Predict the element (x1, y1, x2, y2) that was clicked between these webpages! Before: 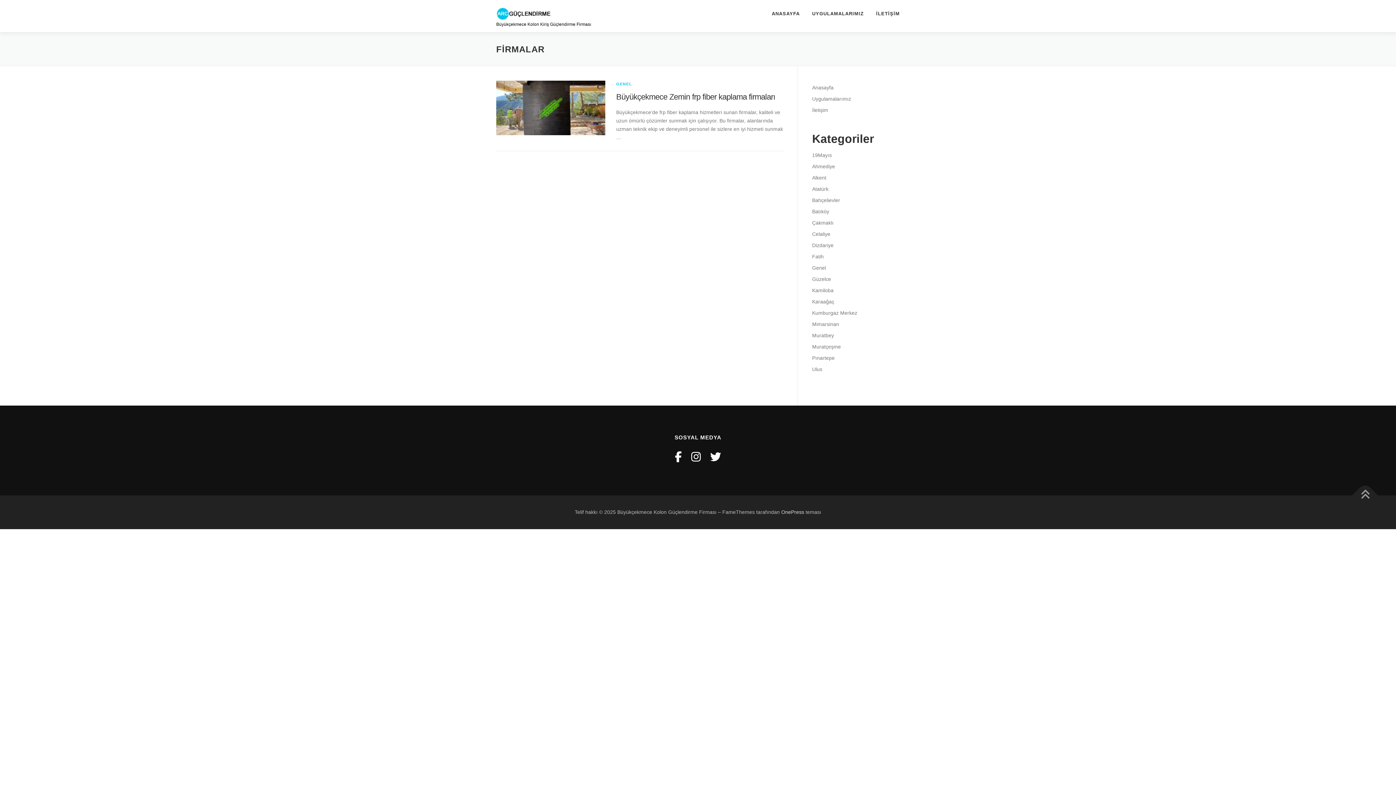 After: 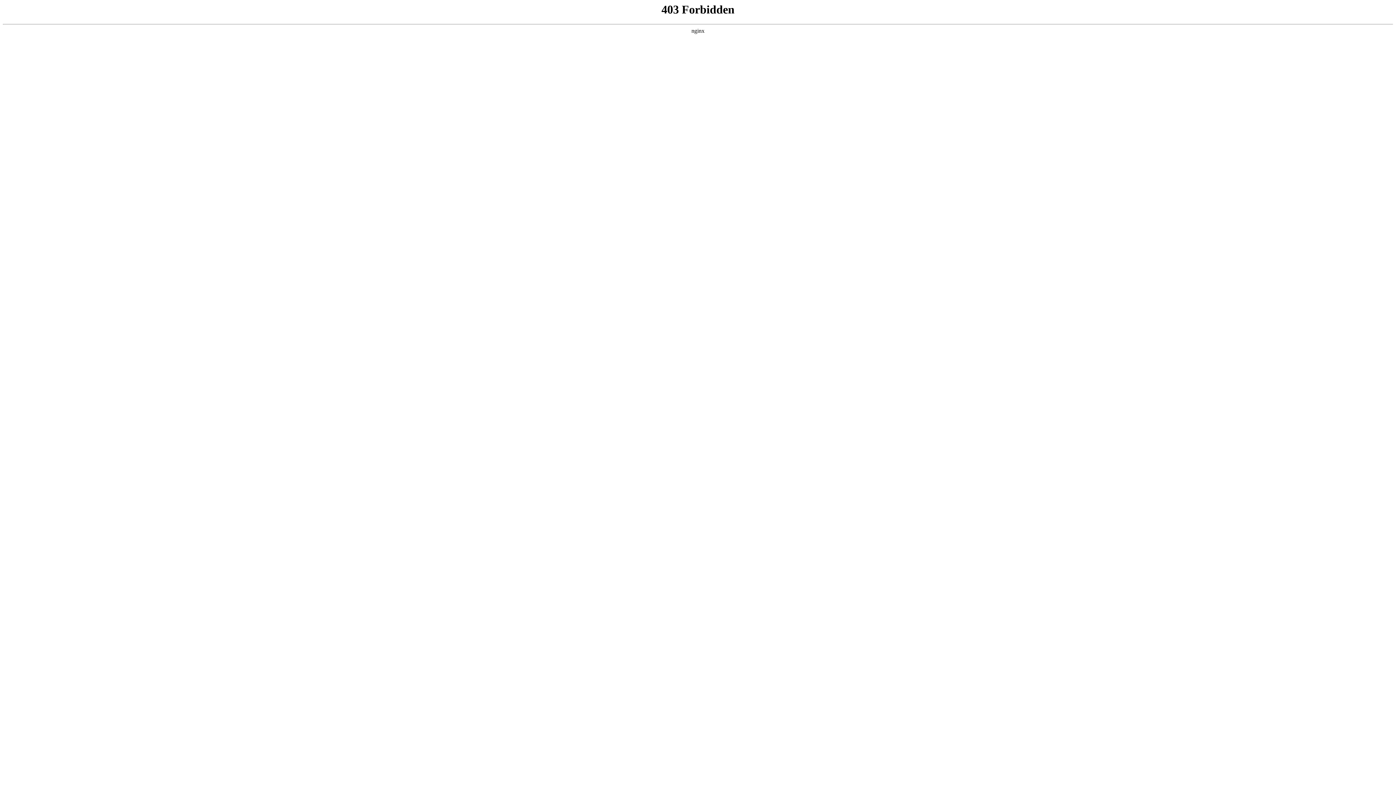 Action: bbox: (781, 509, 804, 515) label: OnePress